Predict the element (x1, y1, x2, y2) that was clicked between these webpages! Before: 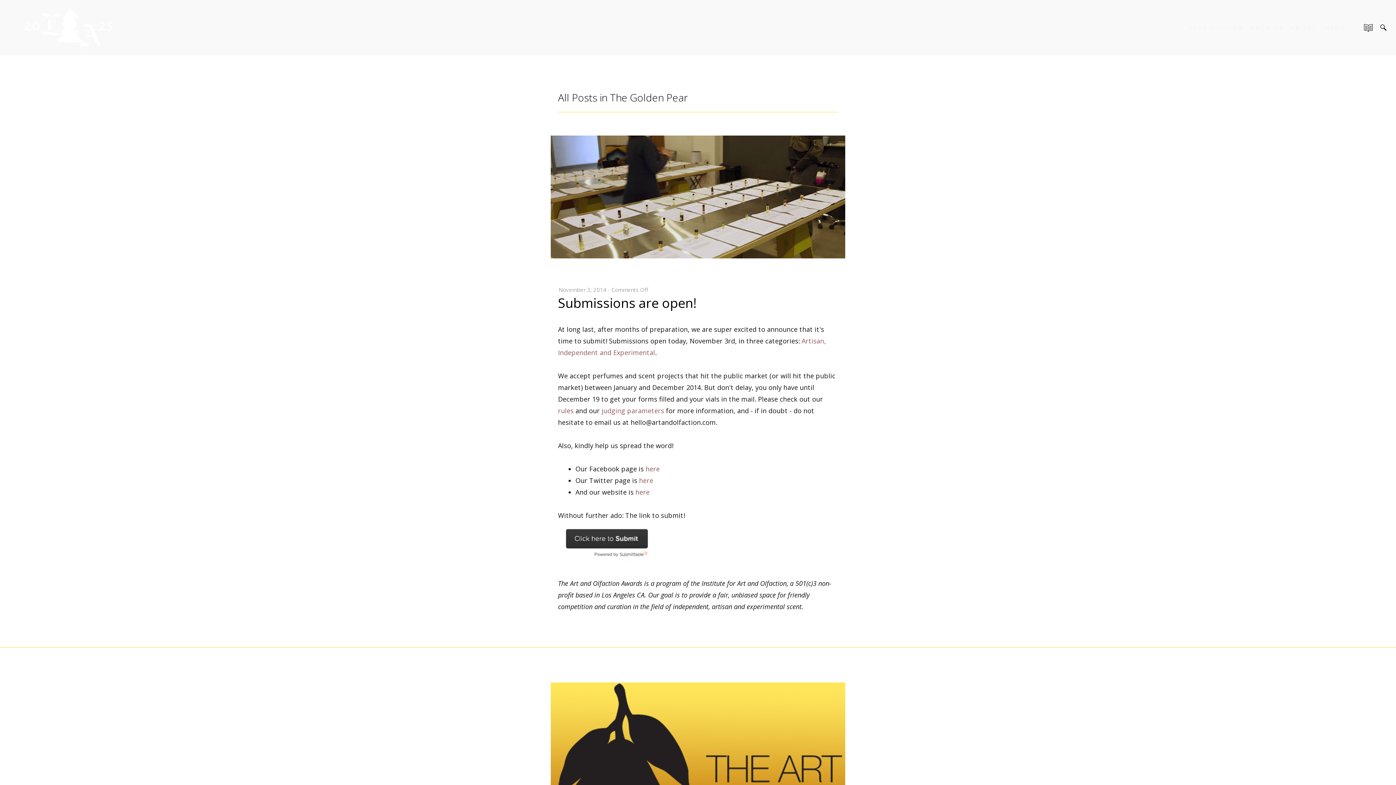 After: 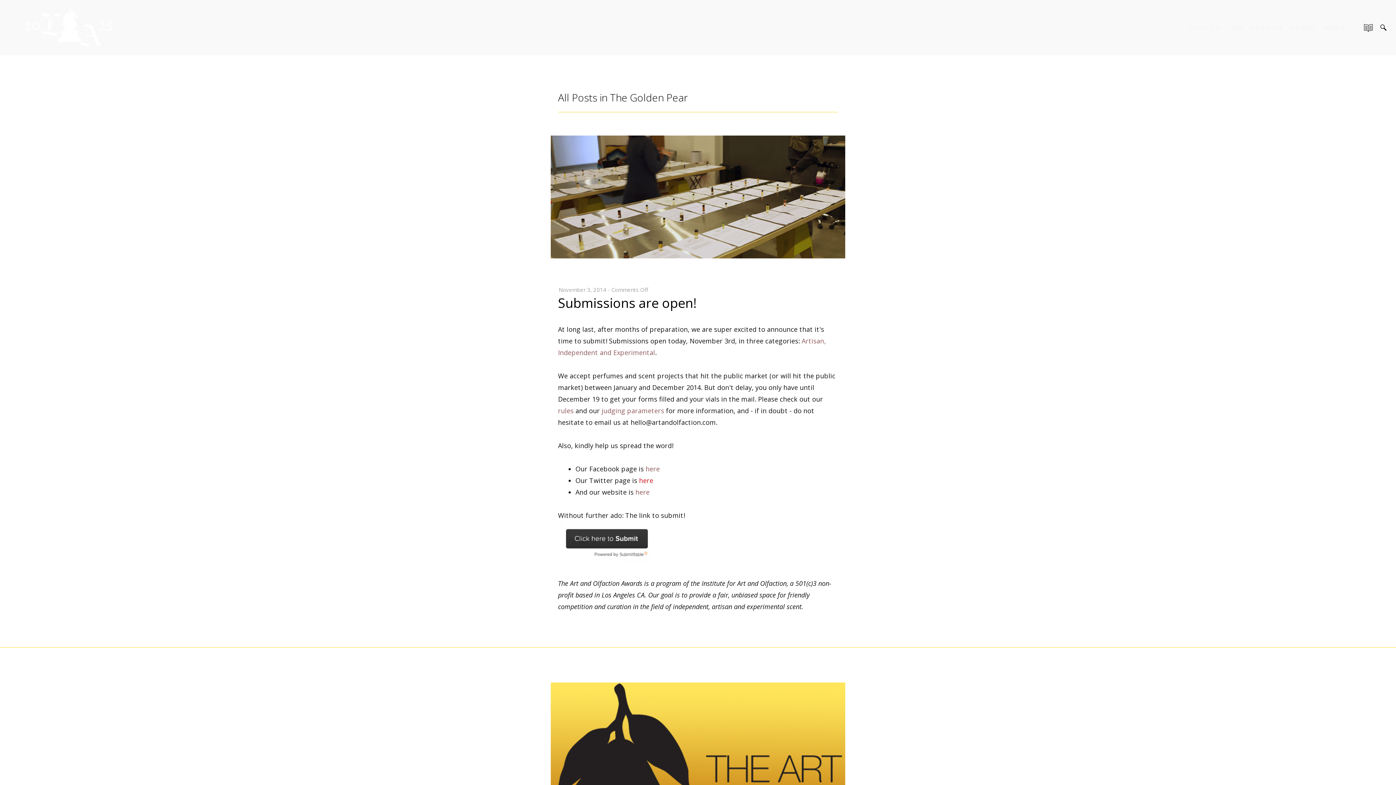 Action: label: here bbox: (639, 476, 653, 485)